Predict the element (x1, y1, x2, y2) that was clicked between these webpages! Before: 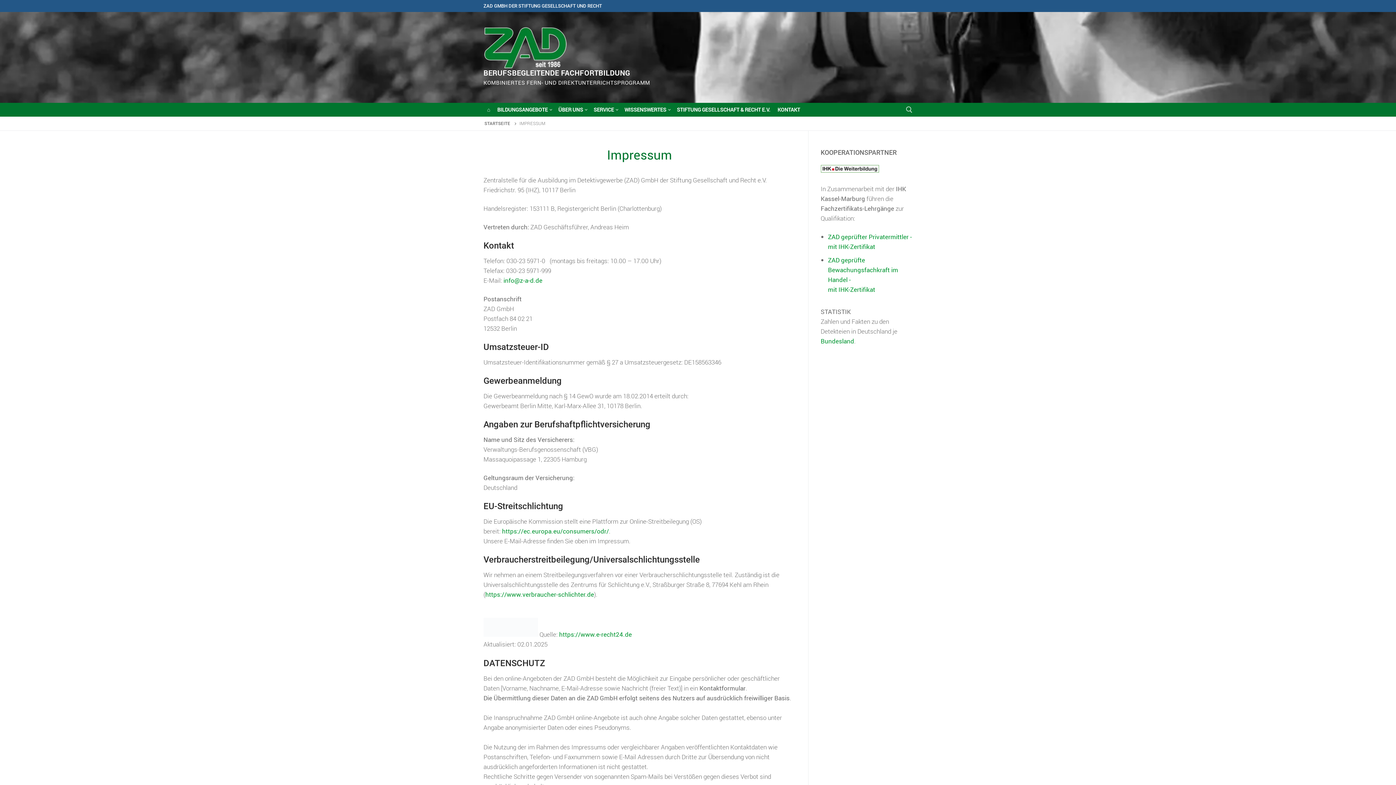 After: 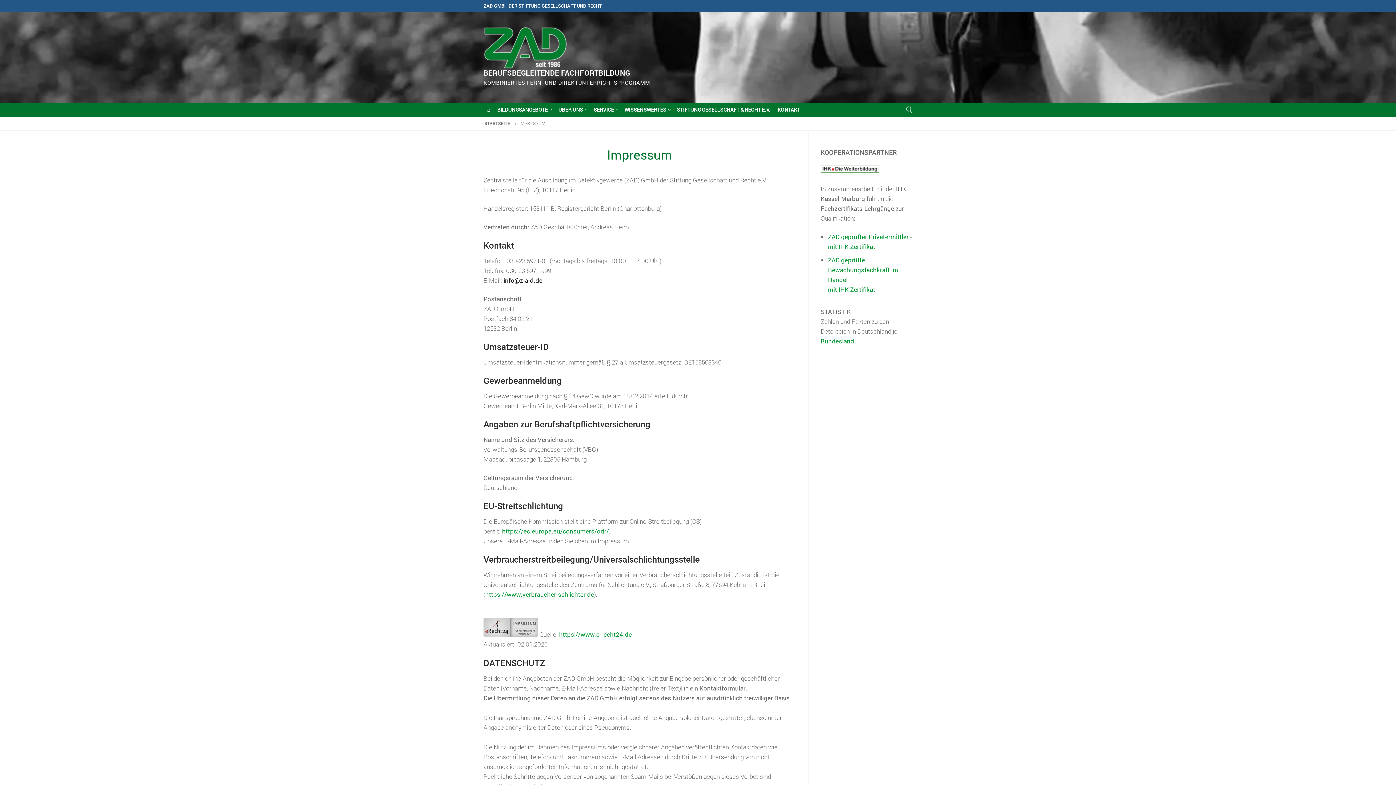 Action: bbox: (503, 276, 542, 284) label: info@z-a-d.de